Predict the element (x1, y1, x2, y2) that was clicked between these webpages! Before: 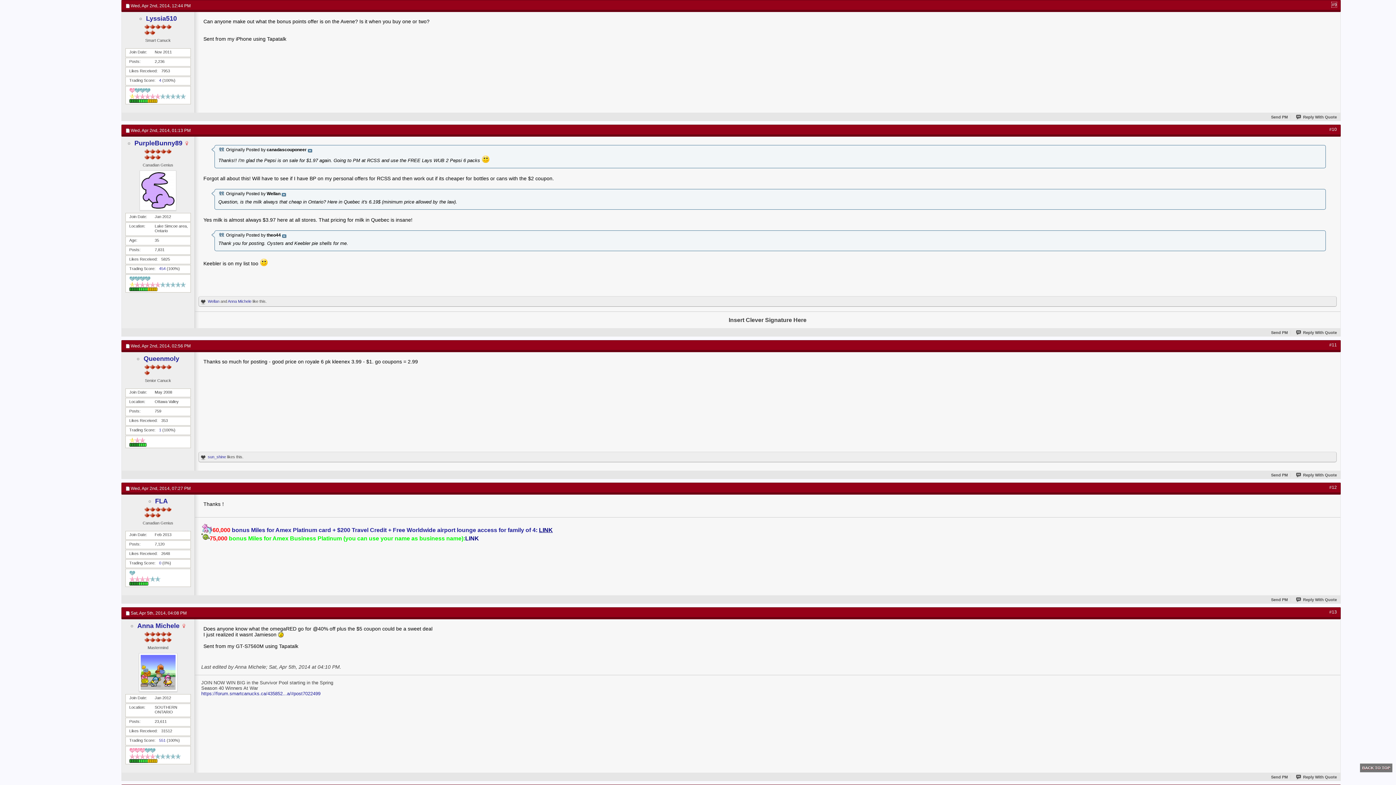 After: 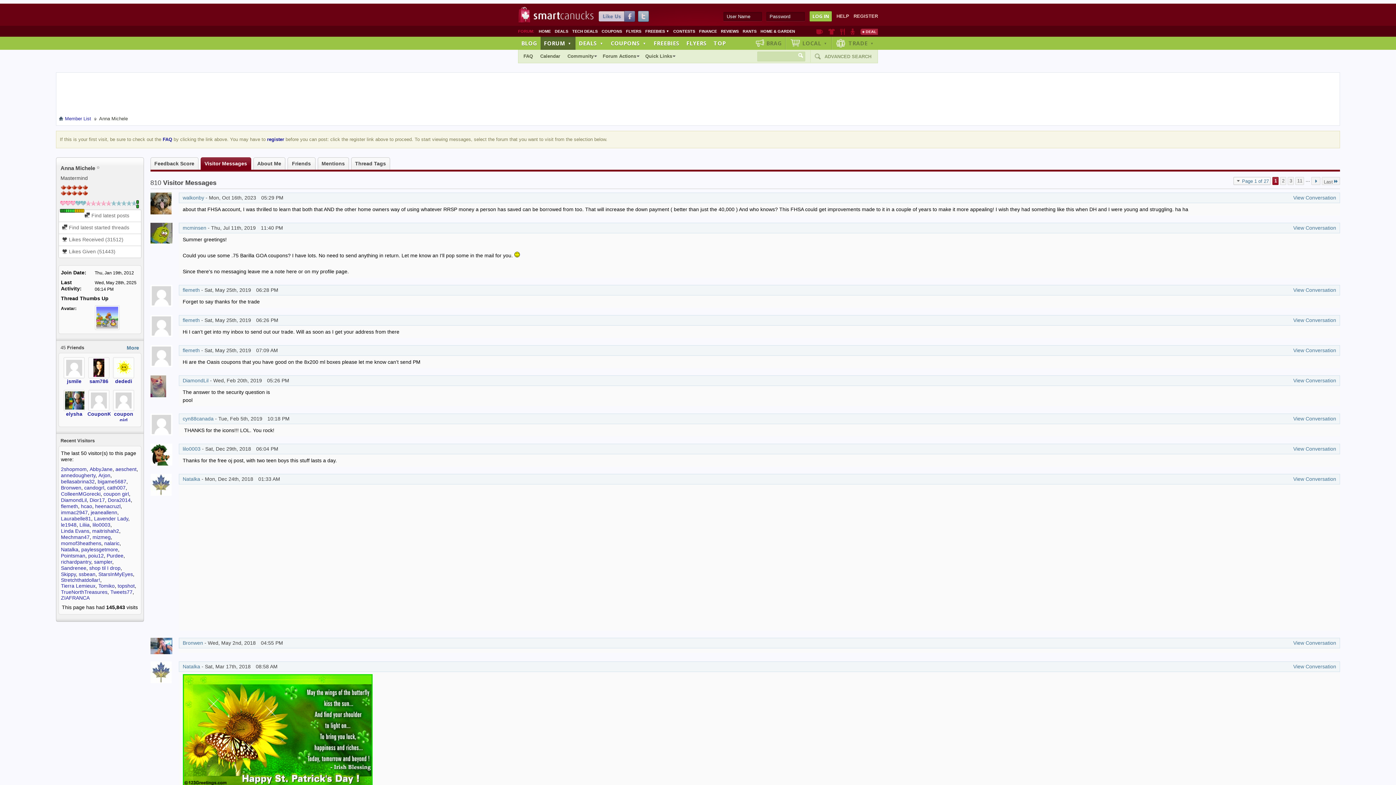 Action: bbox: (137, 622, 179, 629) label: Anna Michele